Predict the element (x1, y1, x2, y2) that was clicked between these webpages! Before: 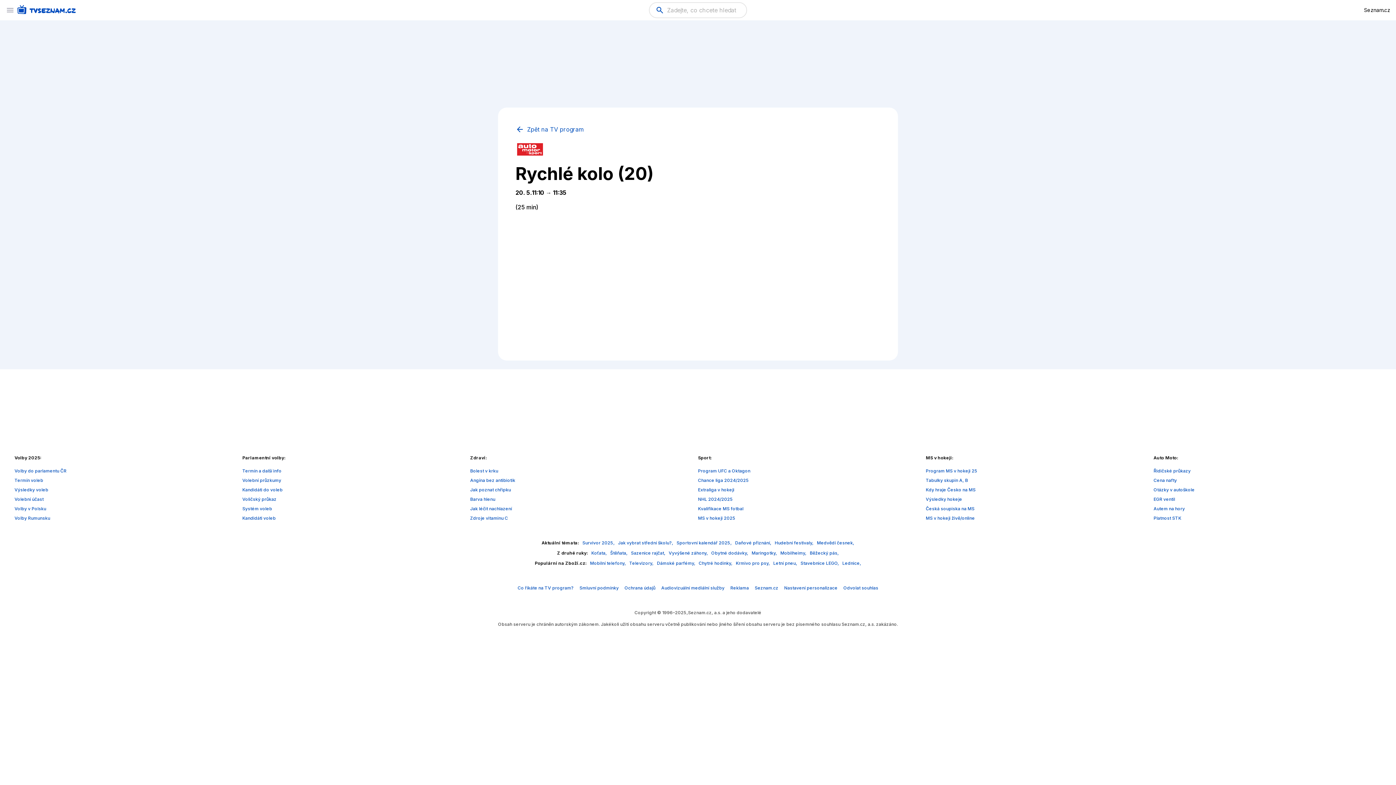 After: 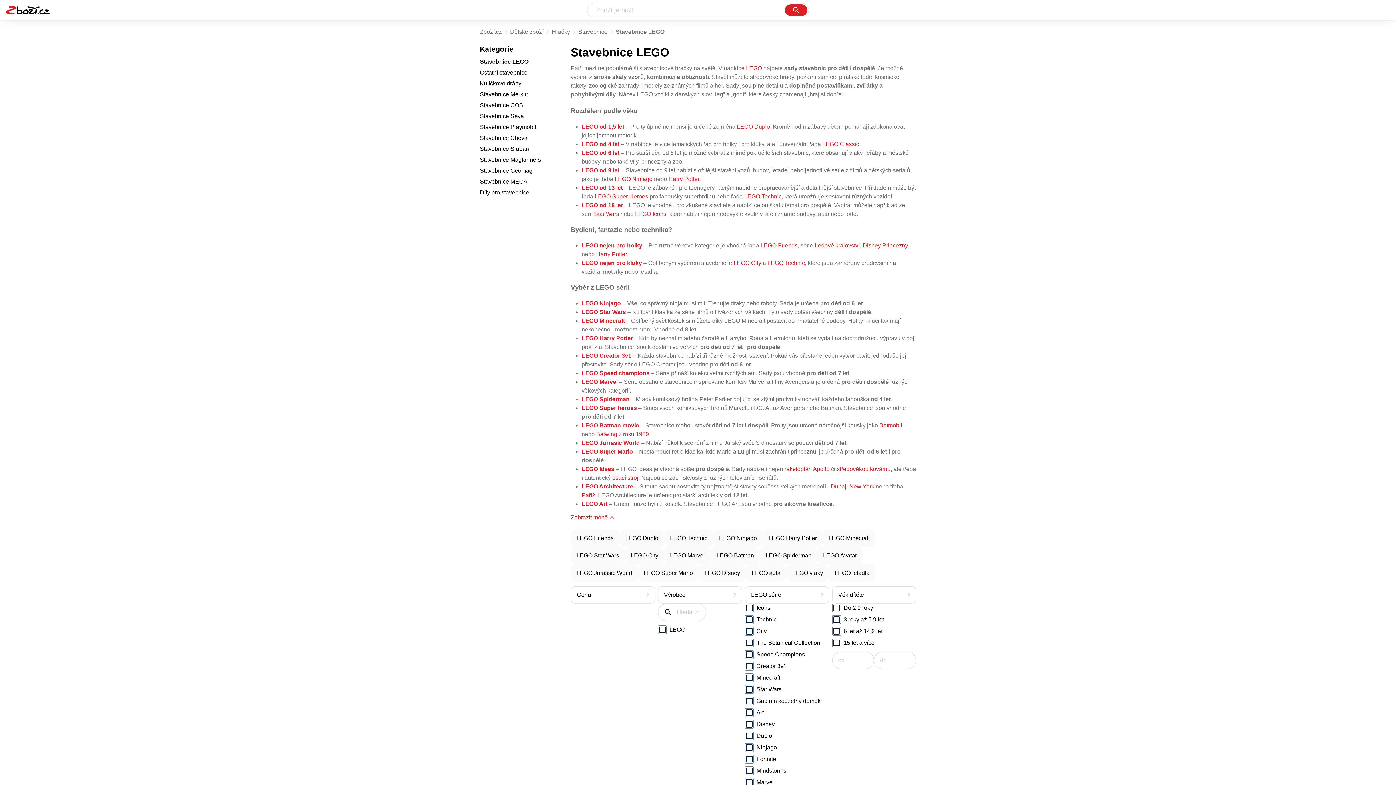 Action: bbox: (800, 560, 840, 566) label: Stavebnice LEGO, 